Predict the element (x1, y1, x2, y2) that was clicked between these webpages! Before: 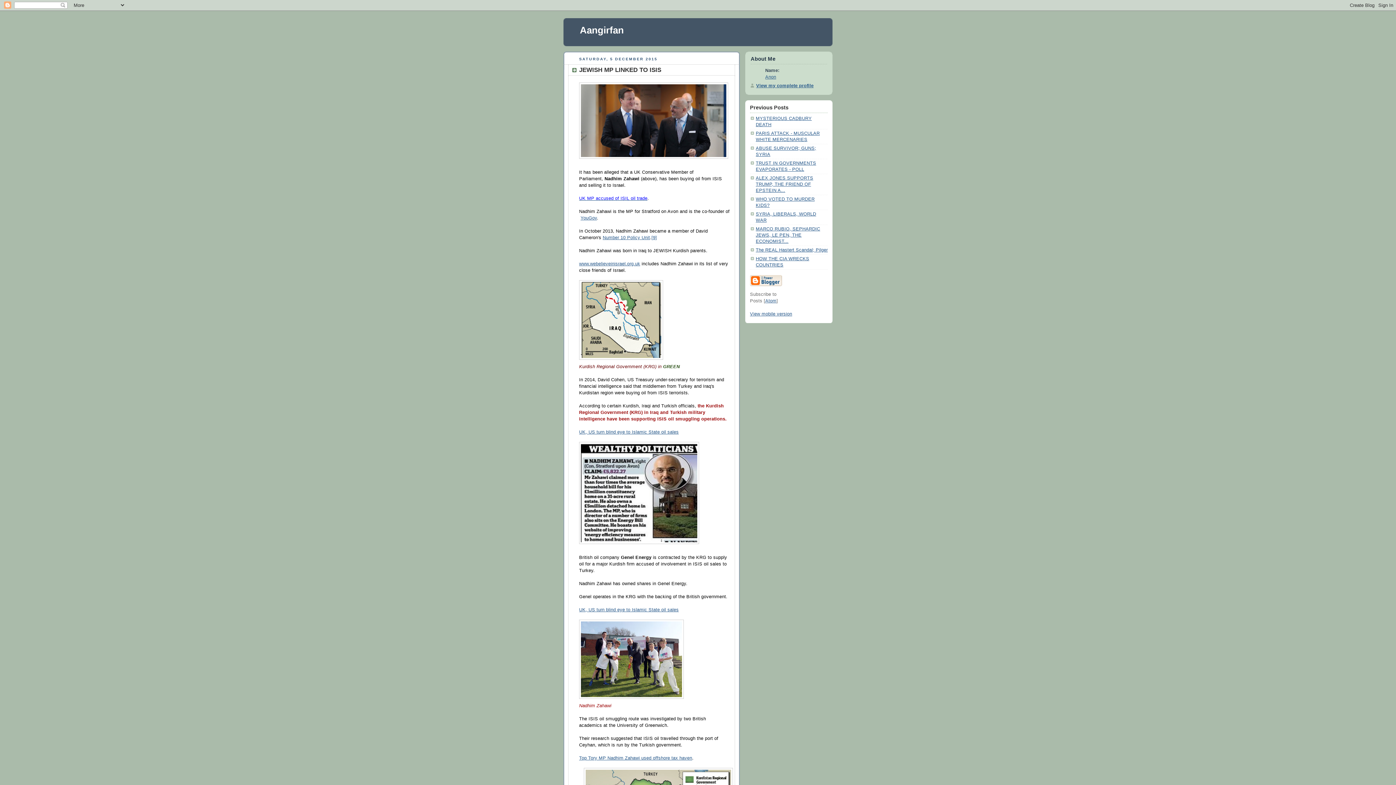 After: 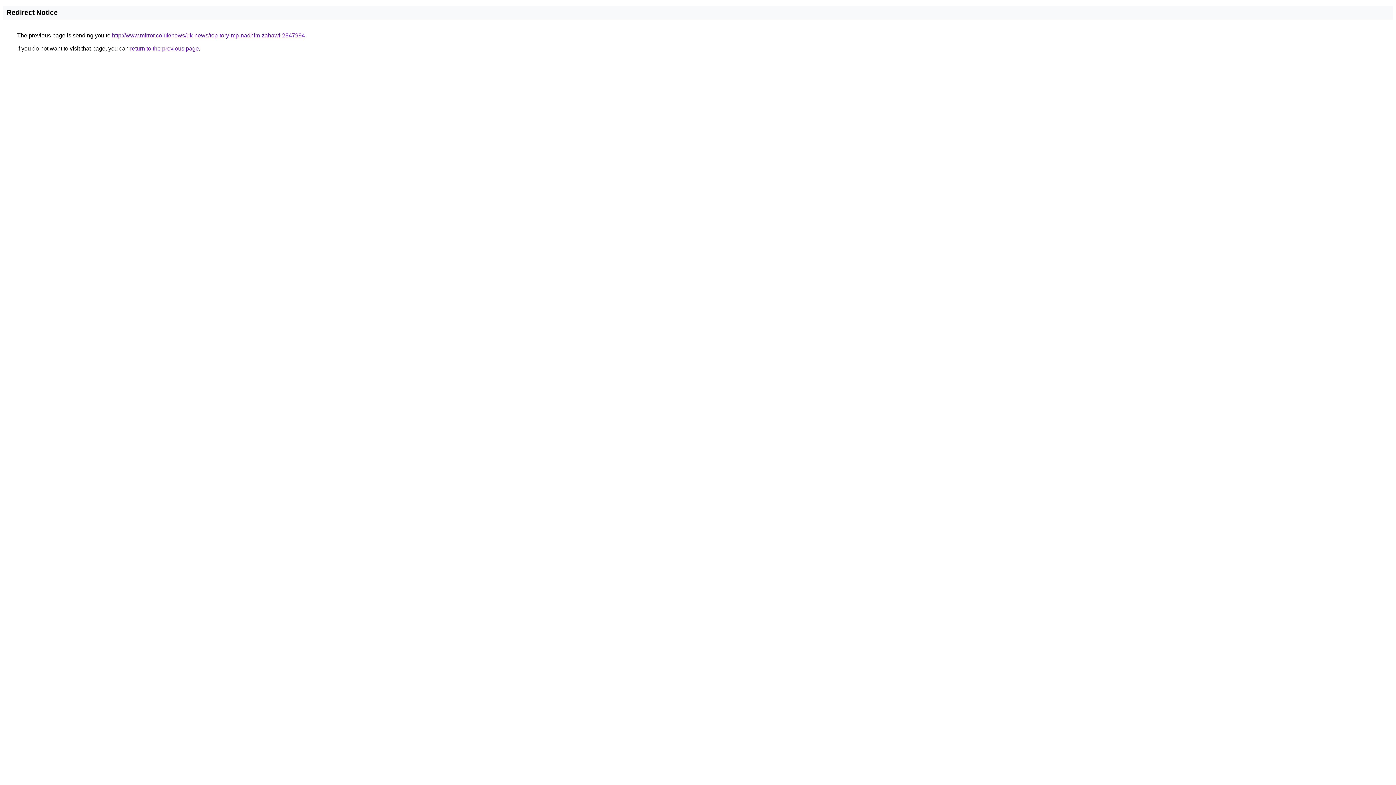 Action: label: Top Tory MP Nadhim Zahawi used offshore tax haven bbox: (579, 756, 692, 761)